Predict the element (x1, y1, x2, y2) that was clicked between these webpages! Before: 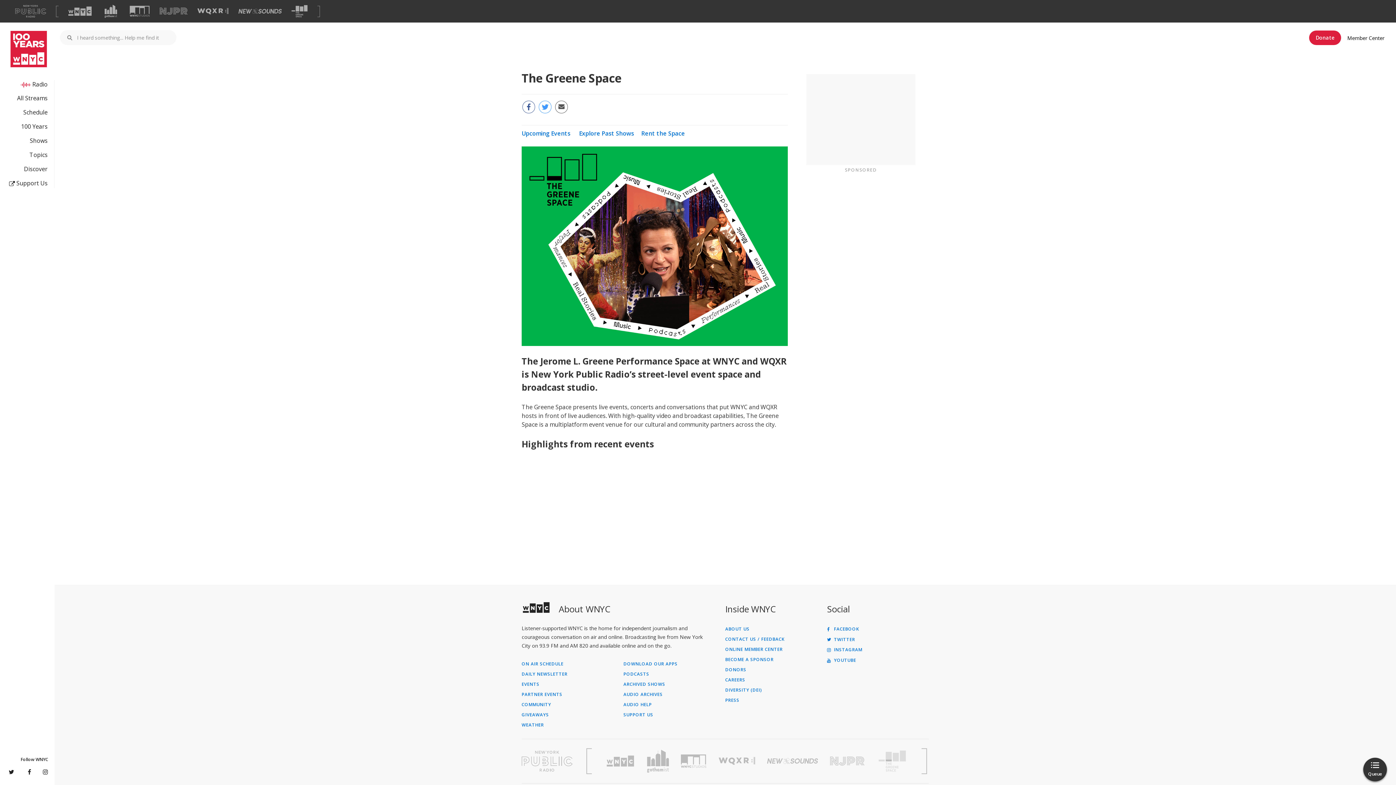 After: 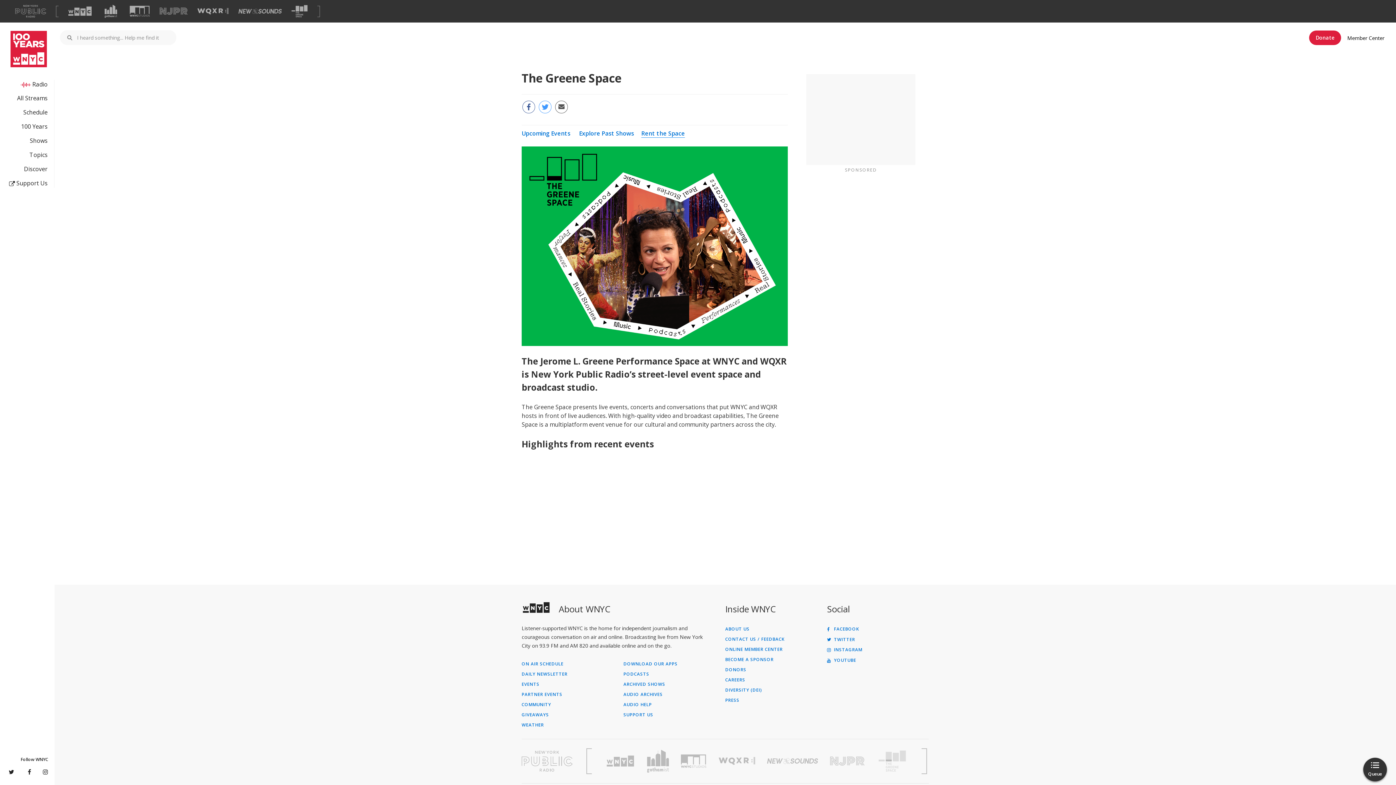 Action: bbox: (641, 129, 685, 137) label: Rent the Space